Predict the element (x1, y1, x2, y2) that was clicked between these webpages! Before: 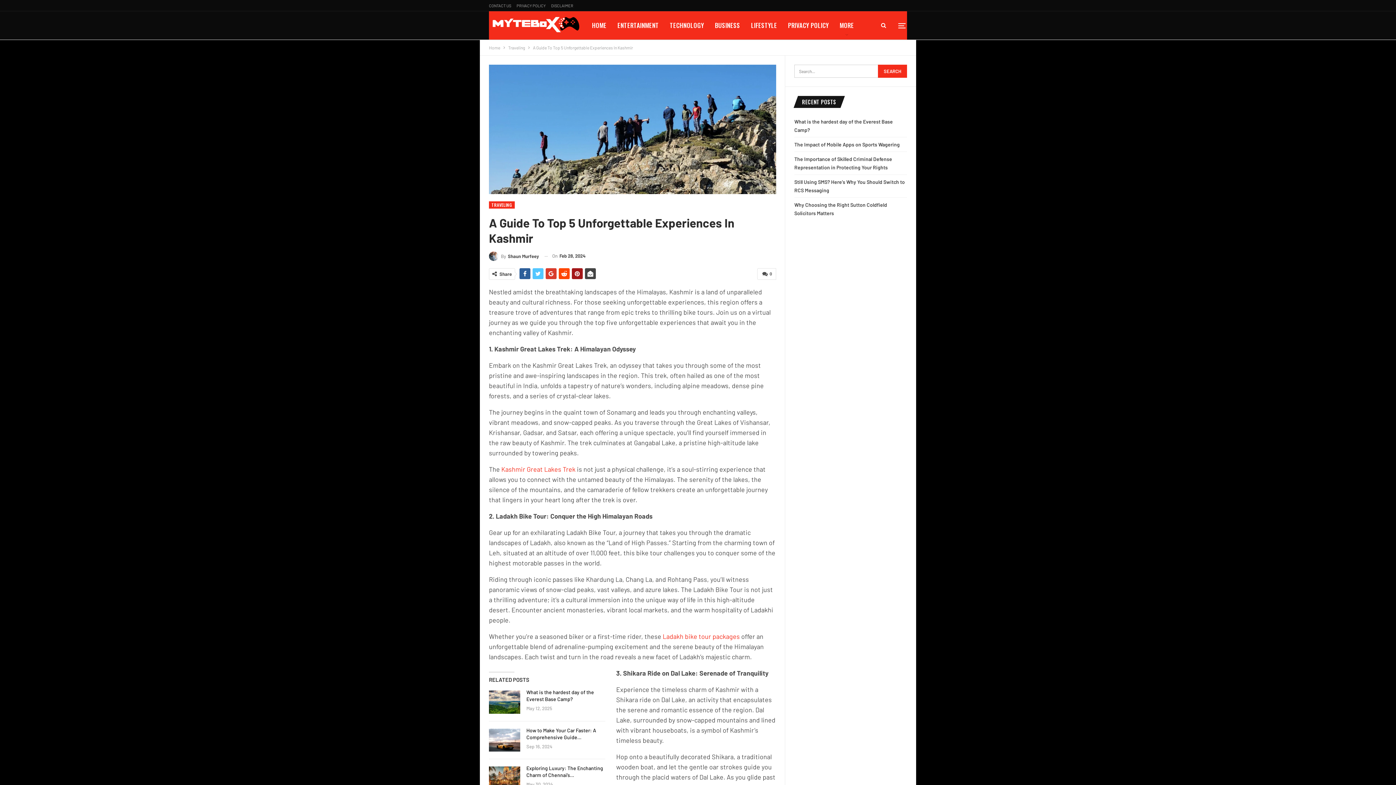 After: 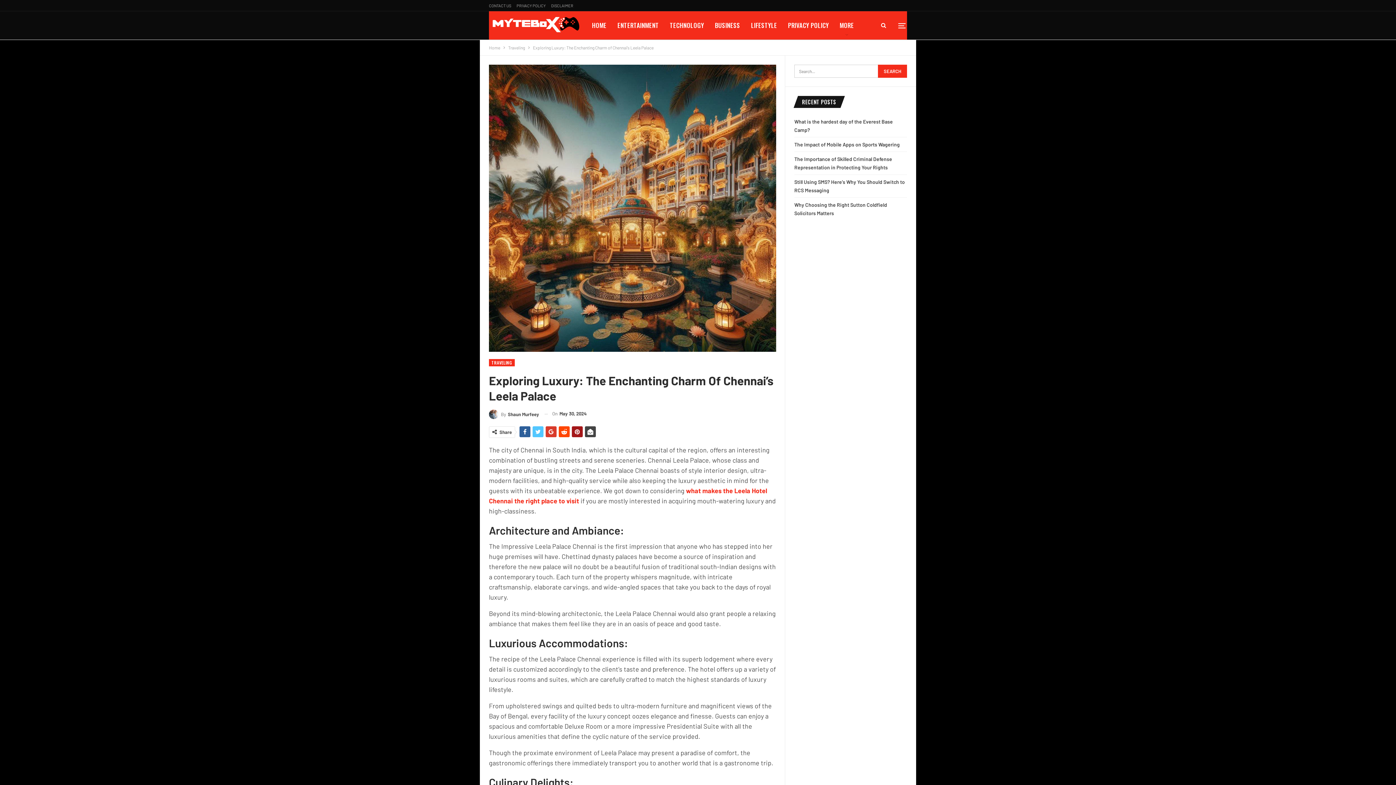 Action: bbox: (489, 767, 520, 790)